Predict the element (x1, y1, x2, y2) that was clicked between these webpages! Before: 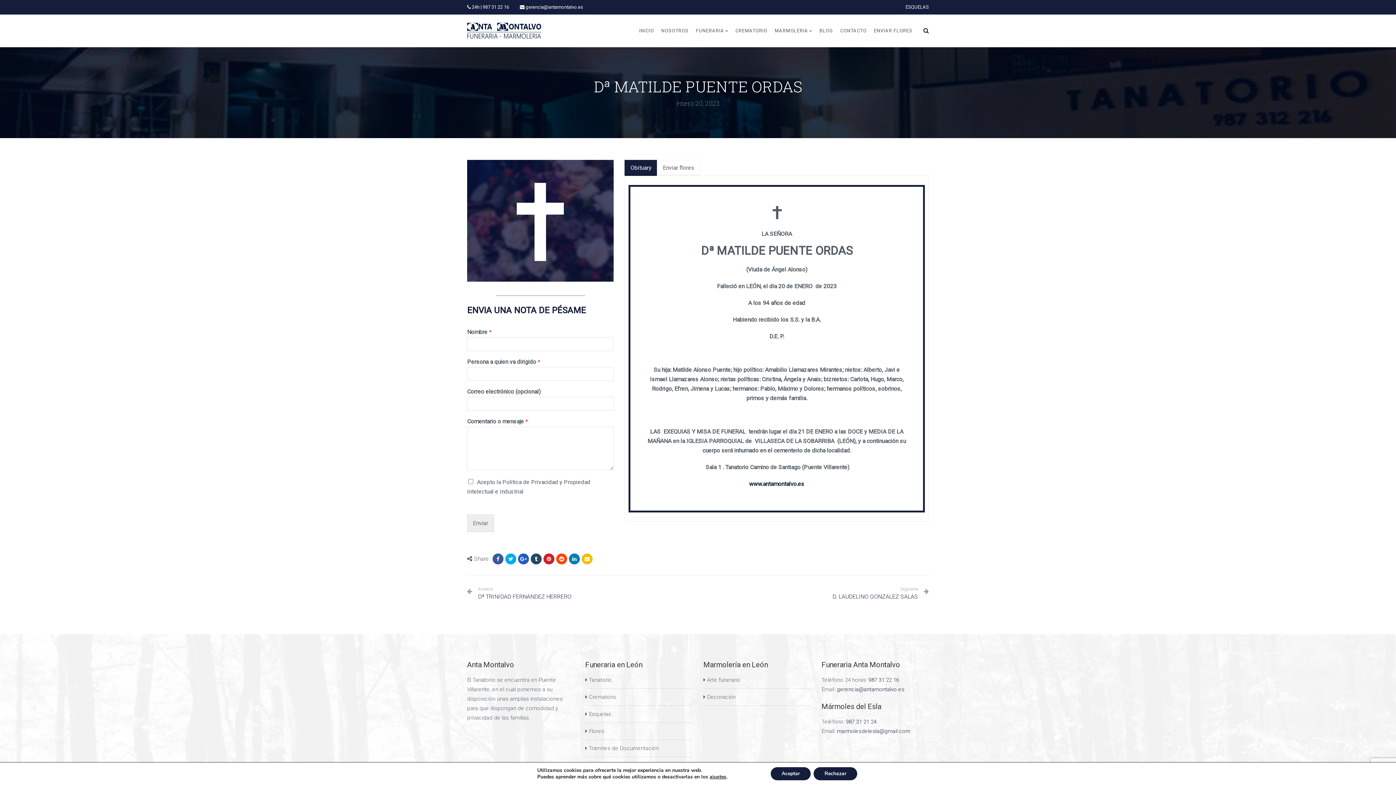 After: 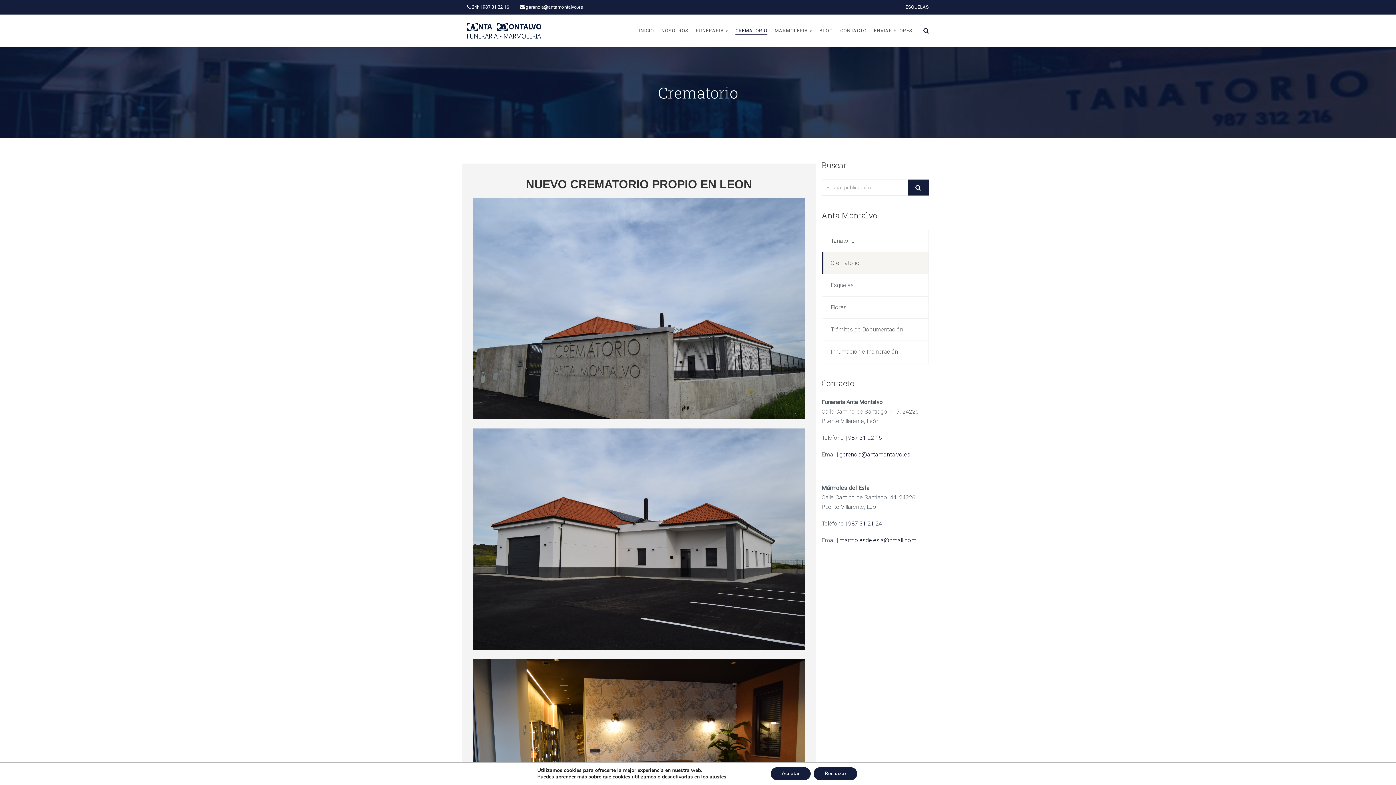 Action: label: CREMATORIO bbox: (735, 14, 767, 47)